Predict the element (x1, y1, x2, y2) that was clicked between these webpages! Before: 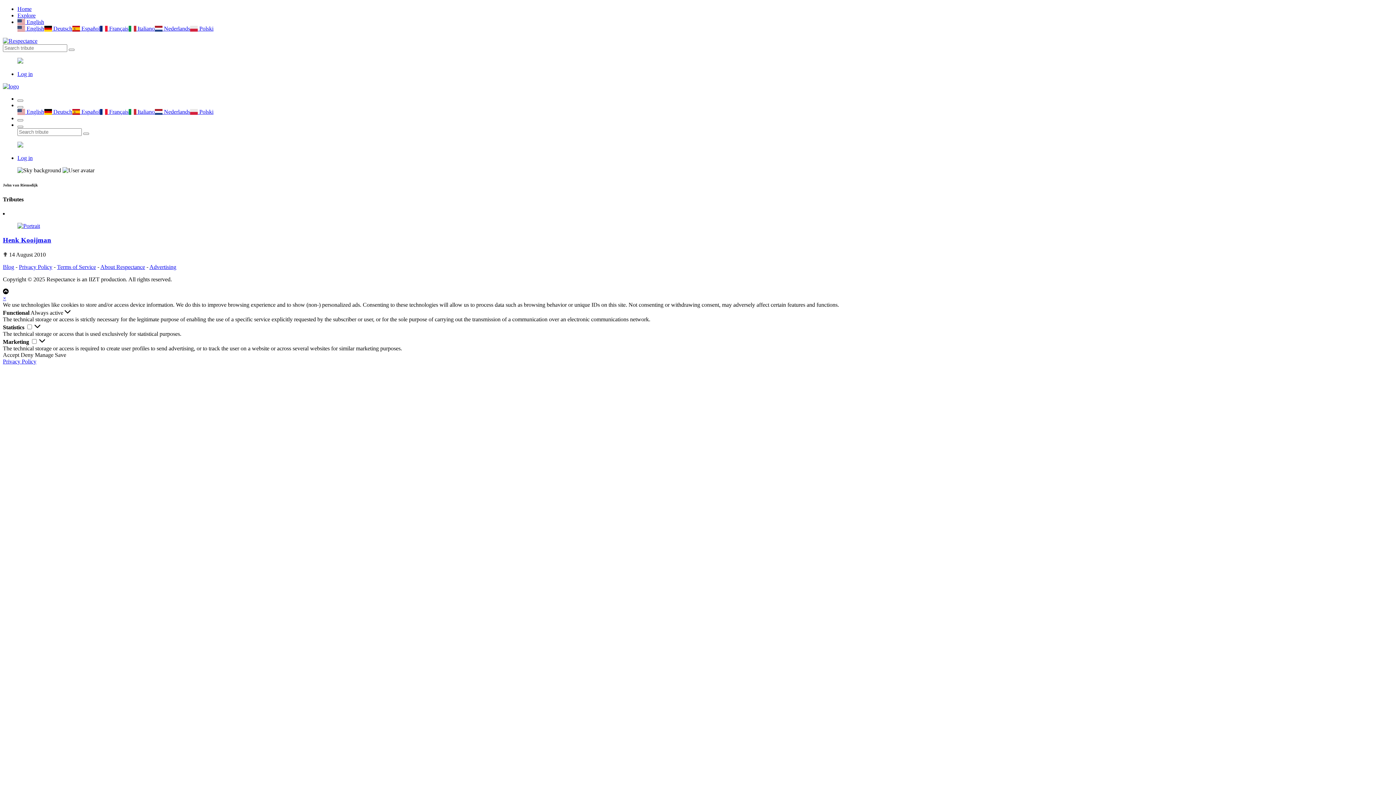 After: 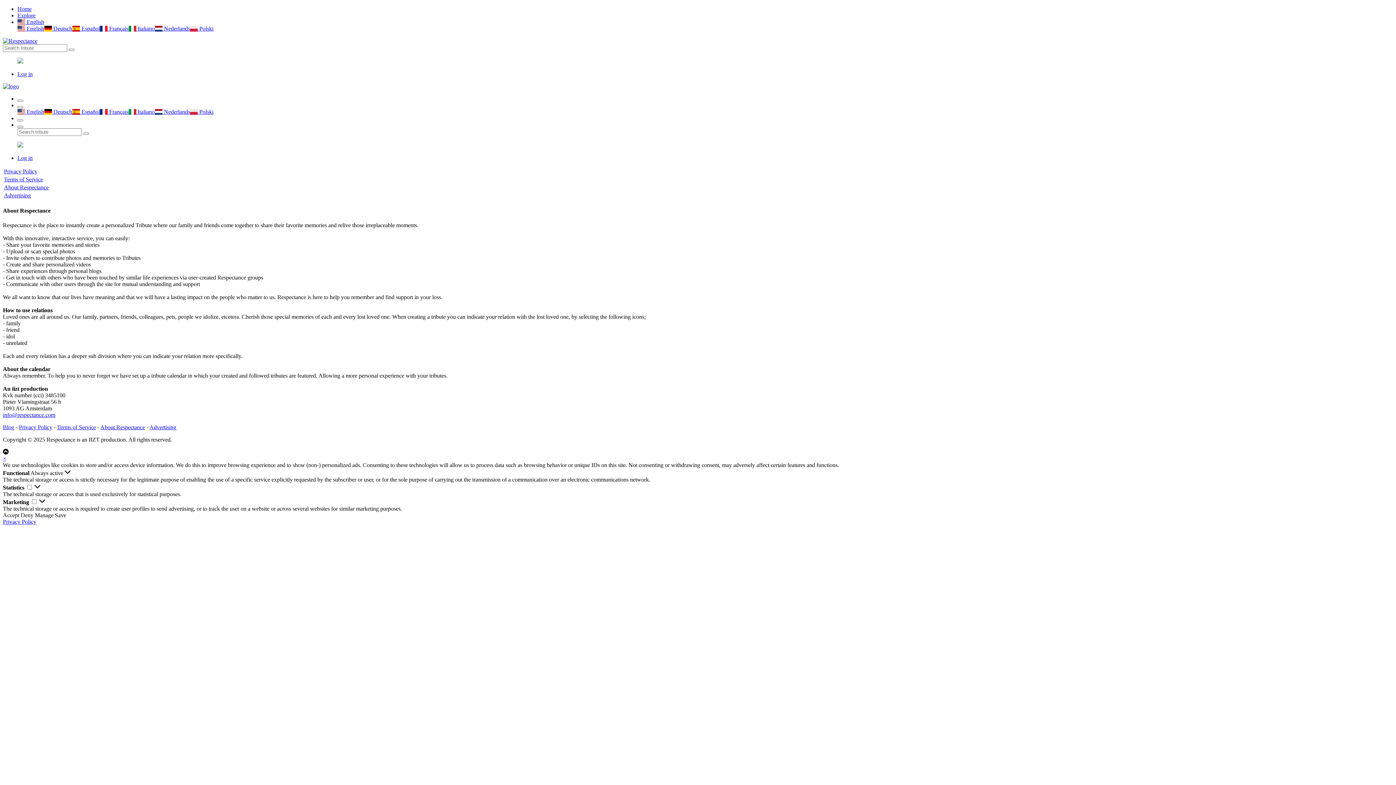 Action: bbox: (100, 263, 145, 270) label: About Respectance